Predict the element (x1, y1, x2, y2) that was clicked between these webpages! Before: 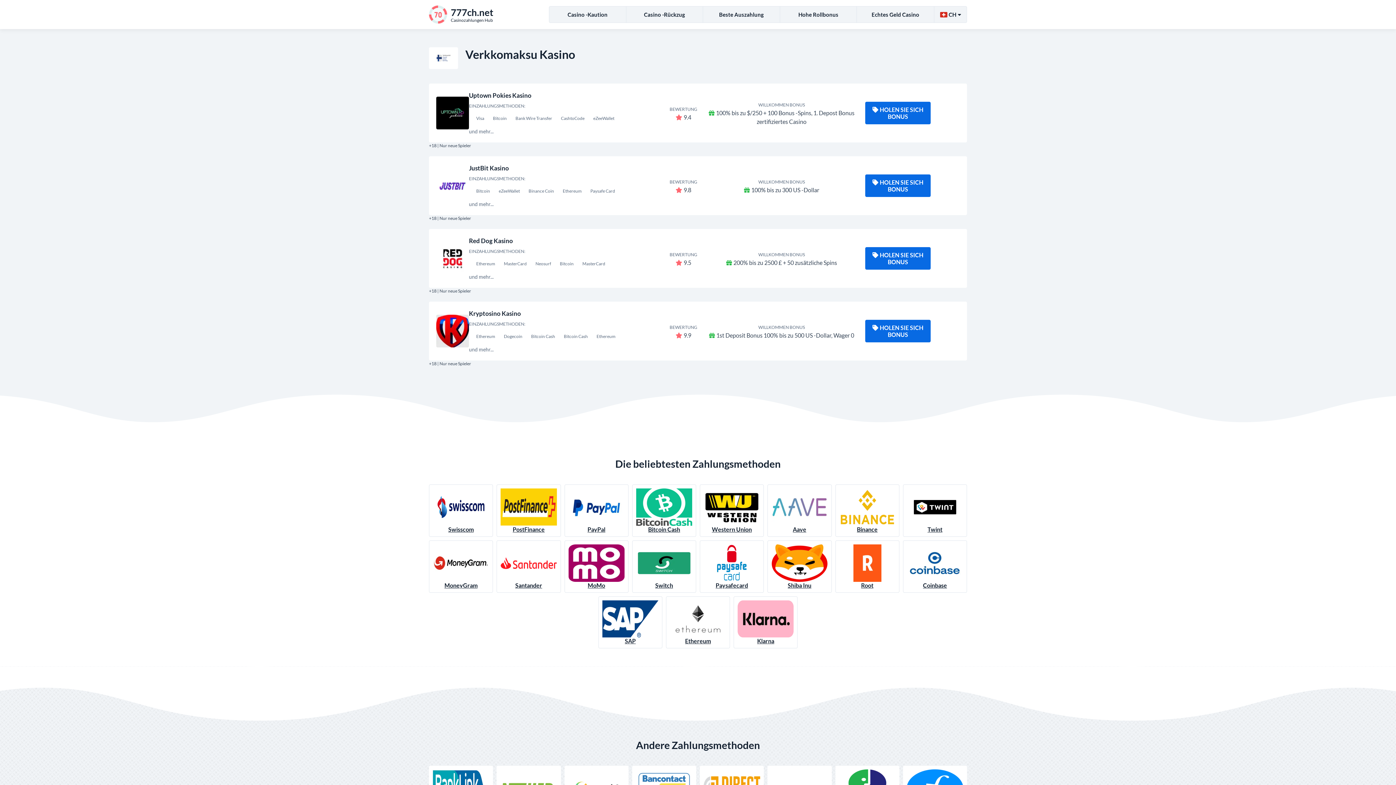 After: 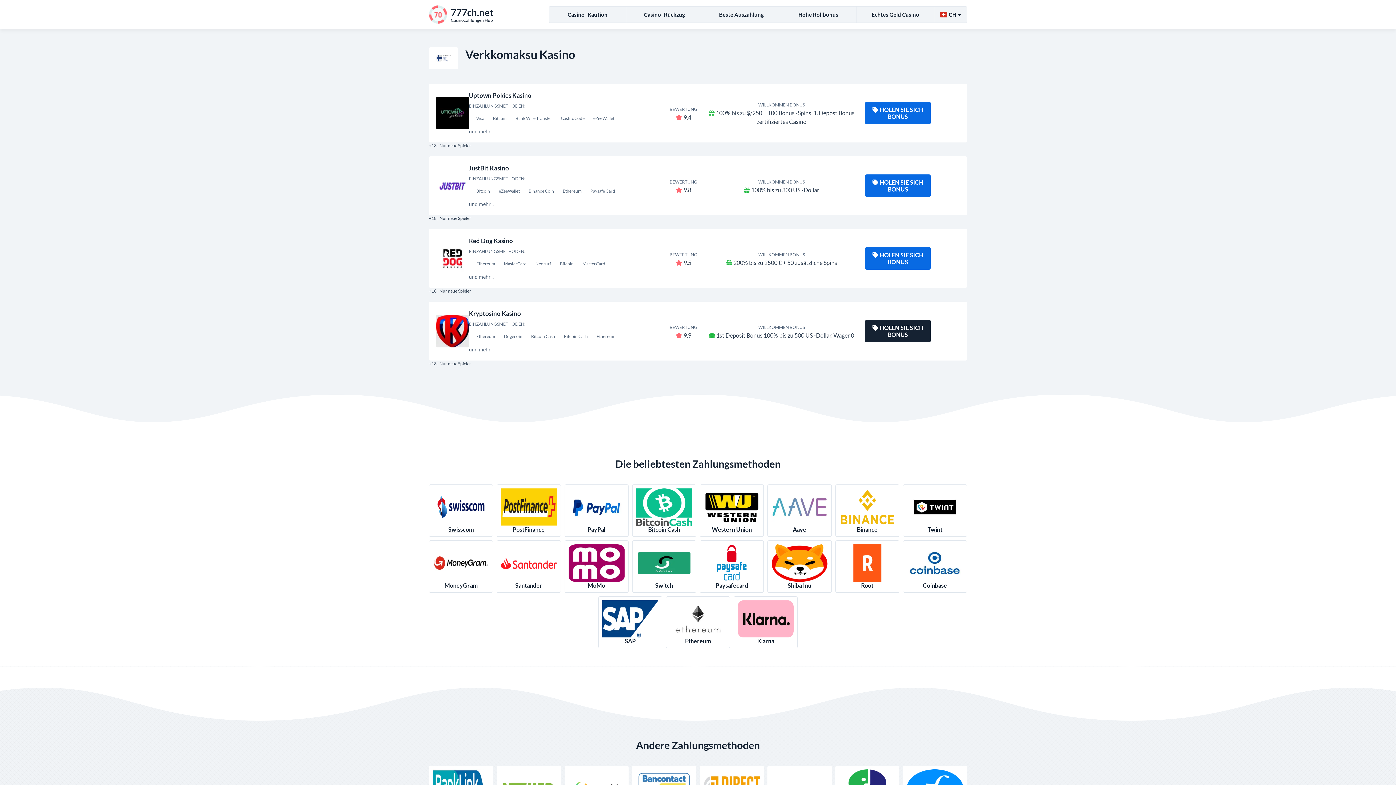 Action: bbox: (865, 320, 930, 342) label: HOLEN SIE SICH BONUS